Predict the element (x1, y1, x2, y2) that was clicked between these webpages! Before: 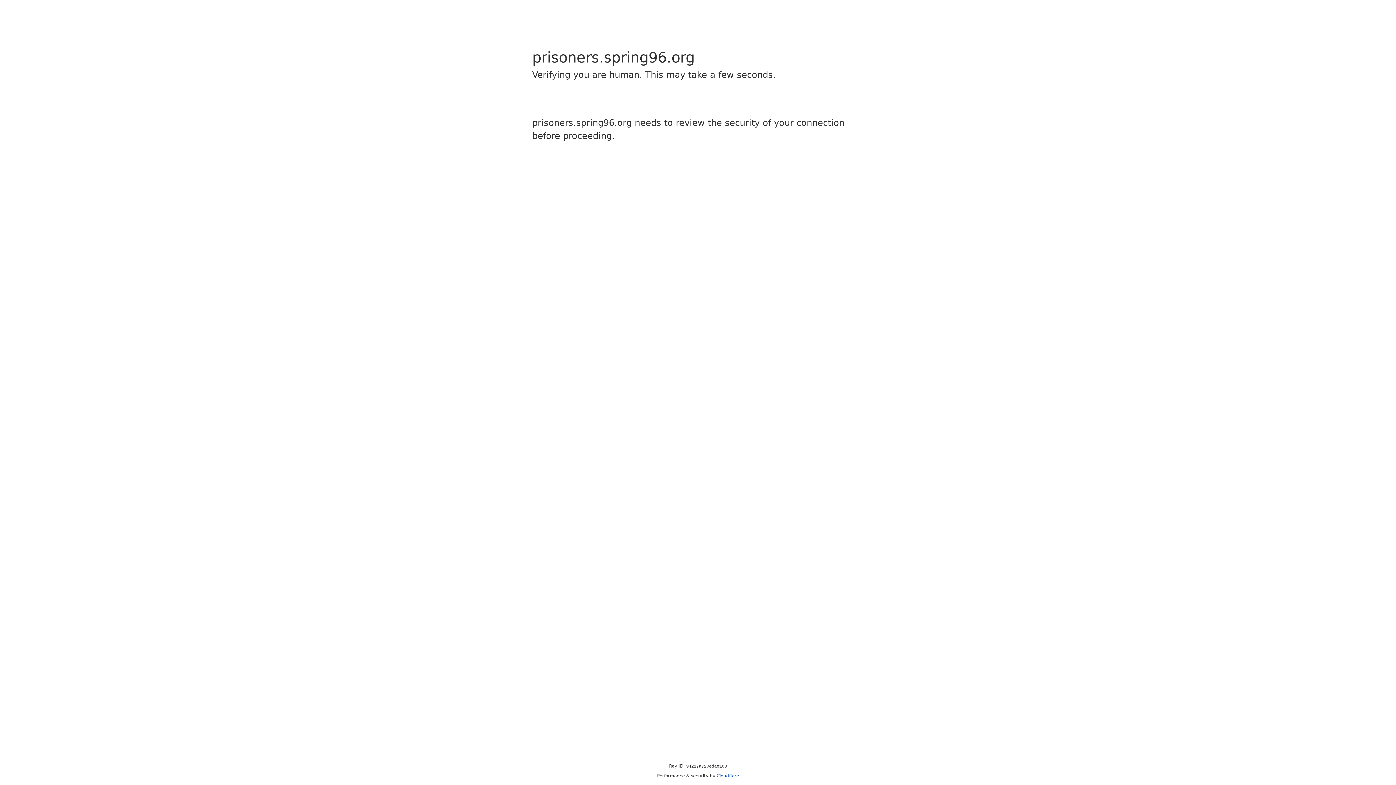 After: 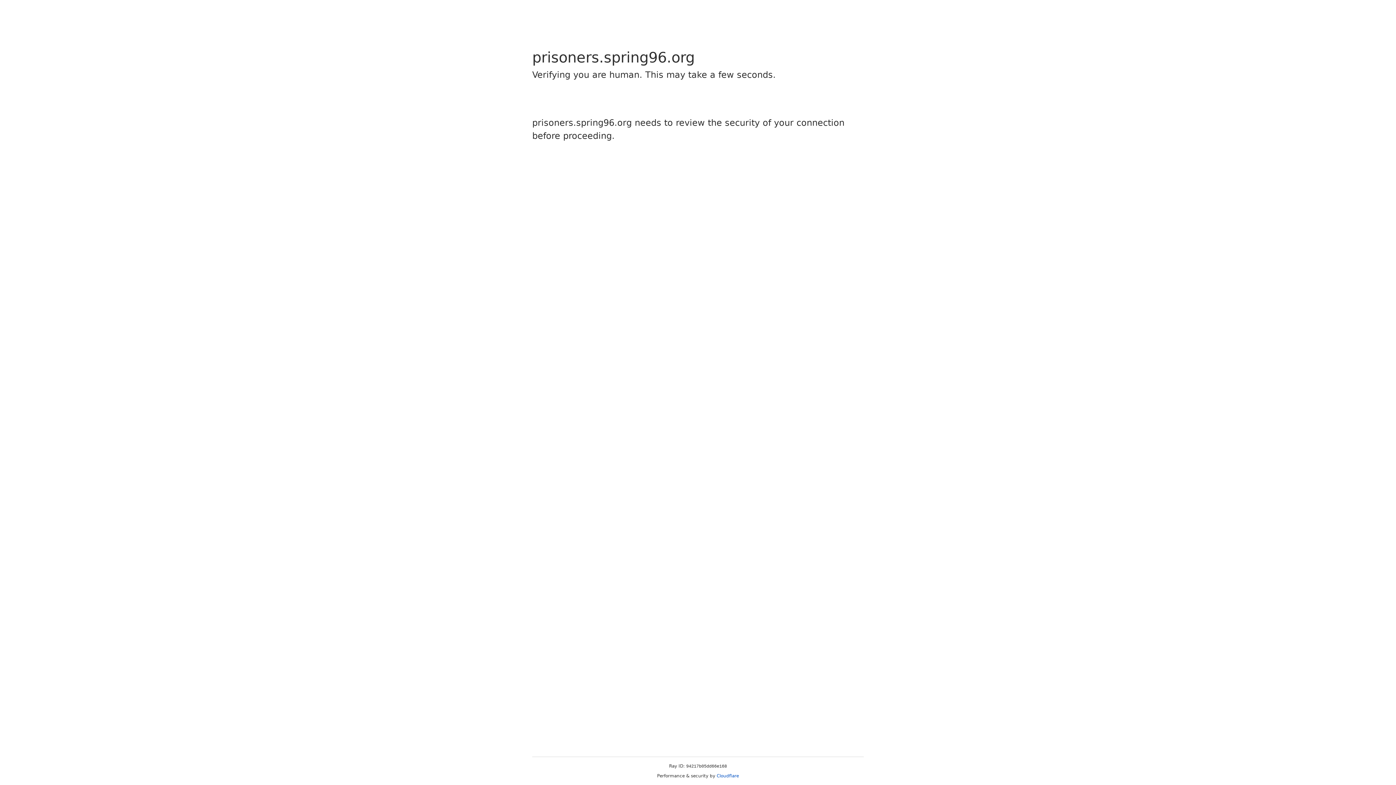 Action: bbox: (716, 773, 739, 778) label: Cloudflare